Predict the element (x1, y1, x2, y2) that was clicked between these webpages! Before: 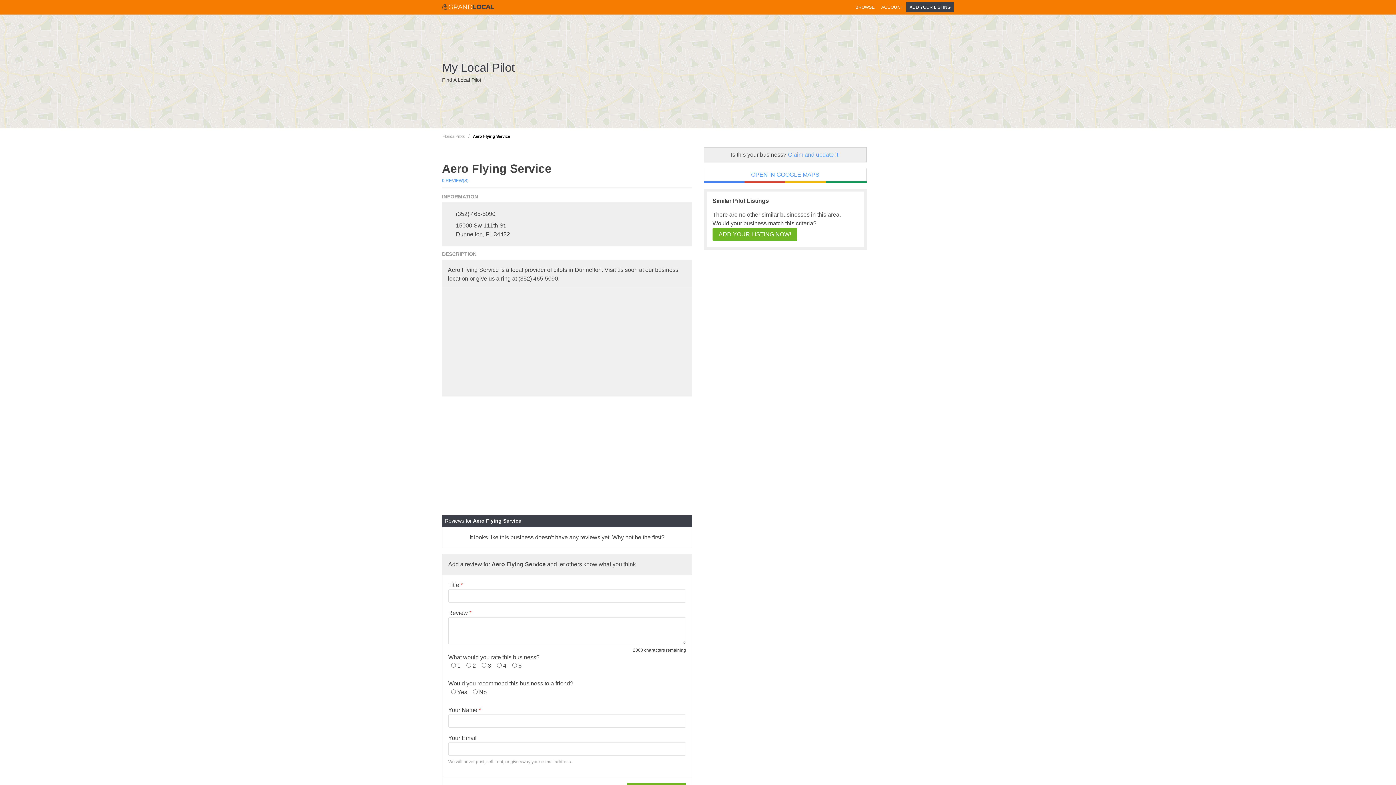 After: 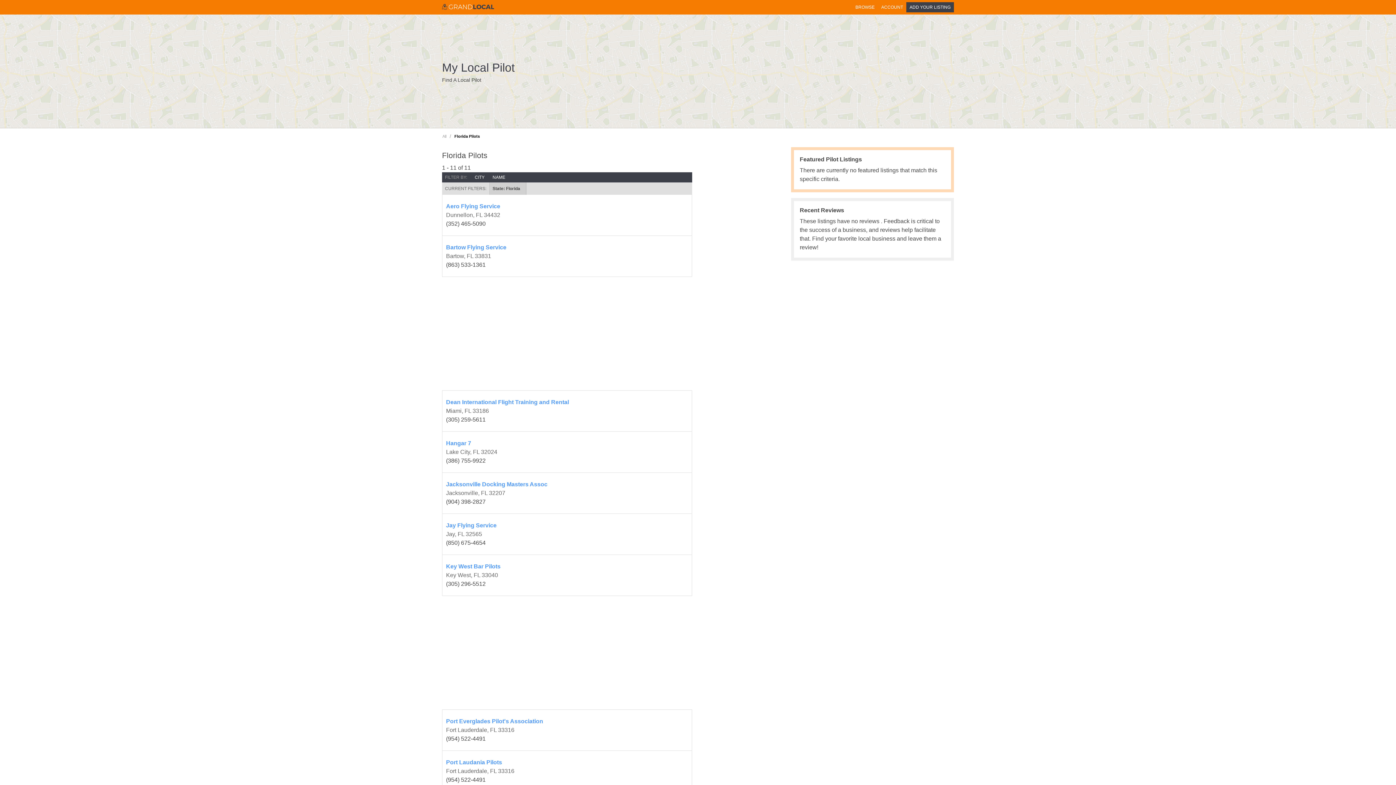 Action: label: Florida Pilots bbox: (439, 131, 468, 141)